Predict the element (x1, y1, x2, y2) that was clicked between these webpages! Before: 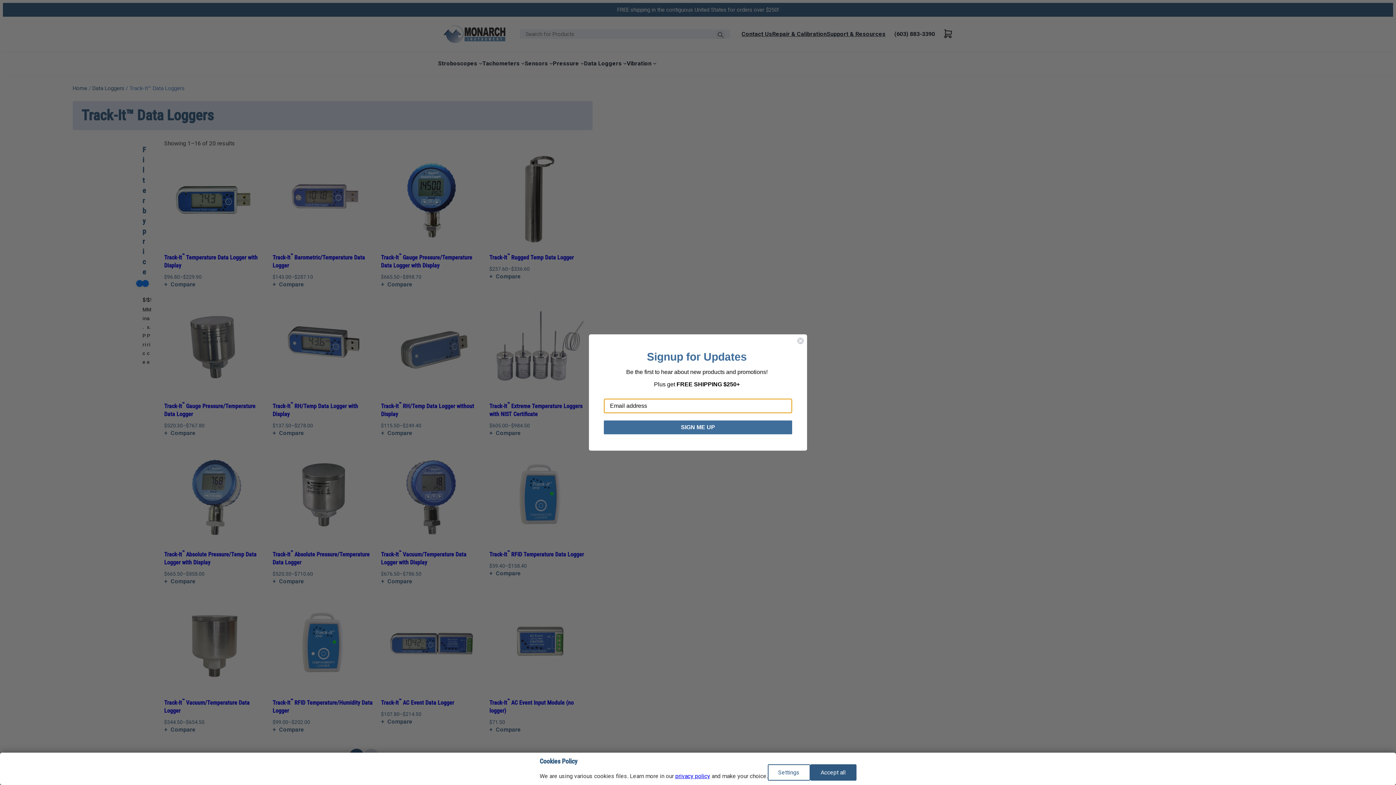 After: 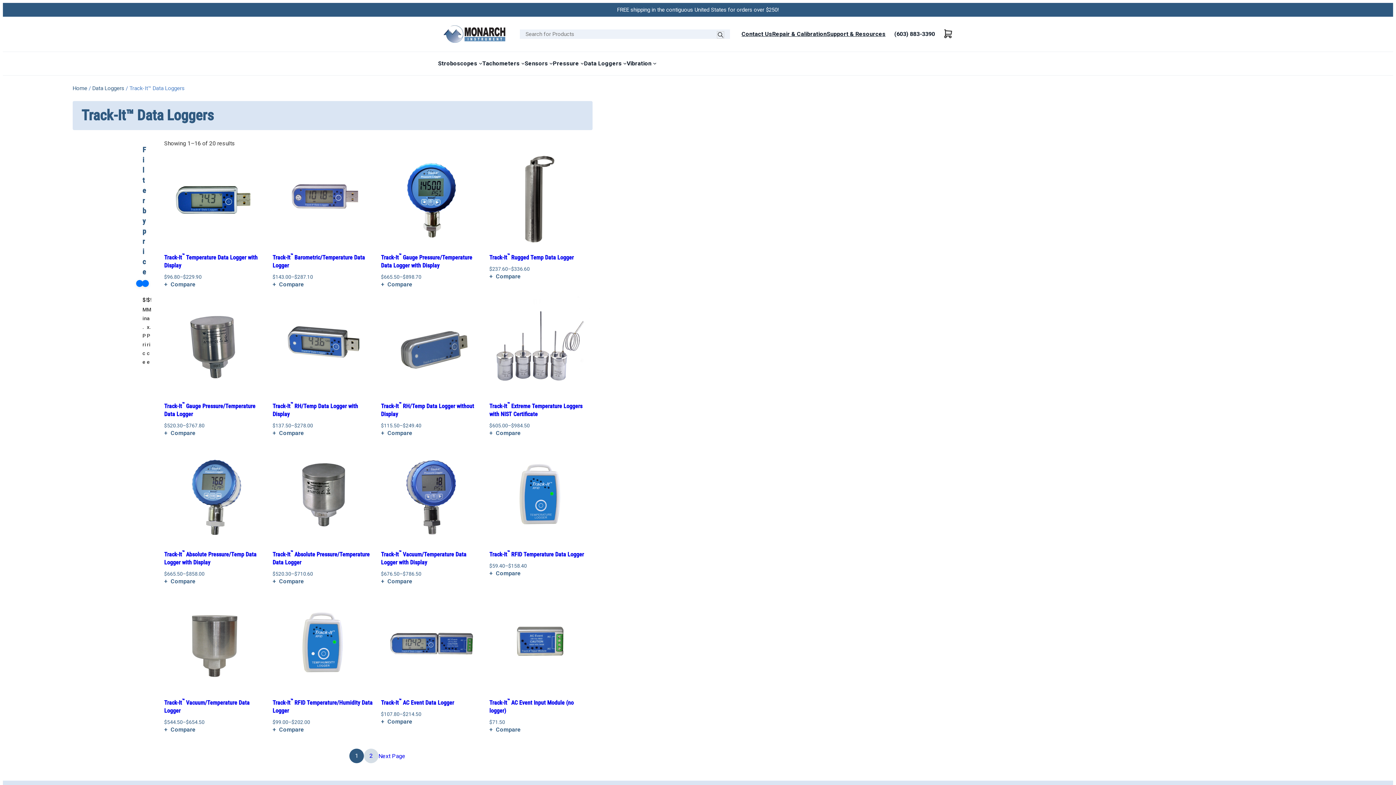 Action: bbox: (810, 764, 856, 781) label: Accept all